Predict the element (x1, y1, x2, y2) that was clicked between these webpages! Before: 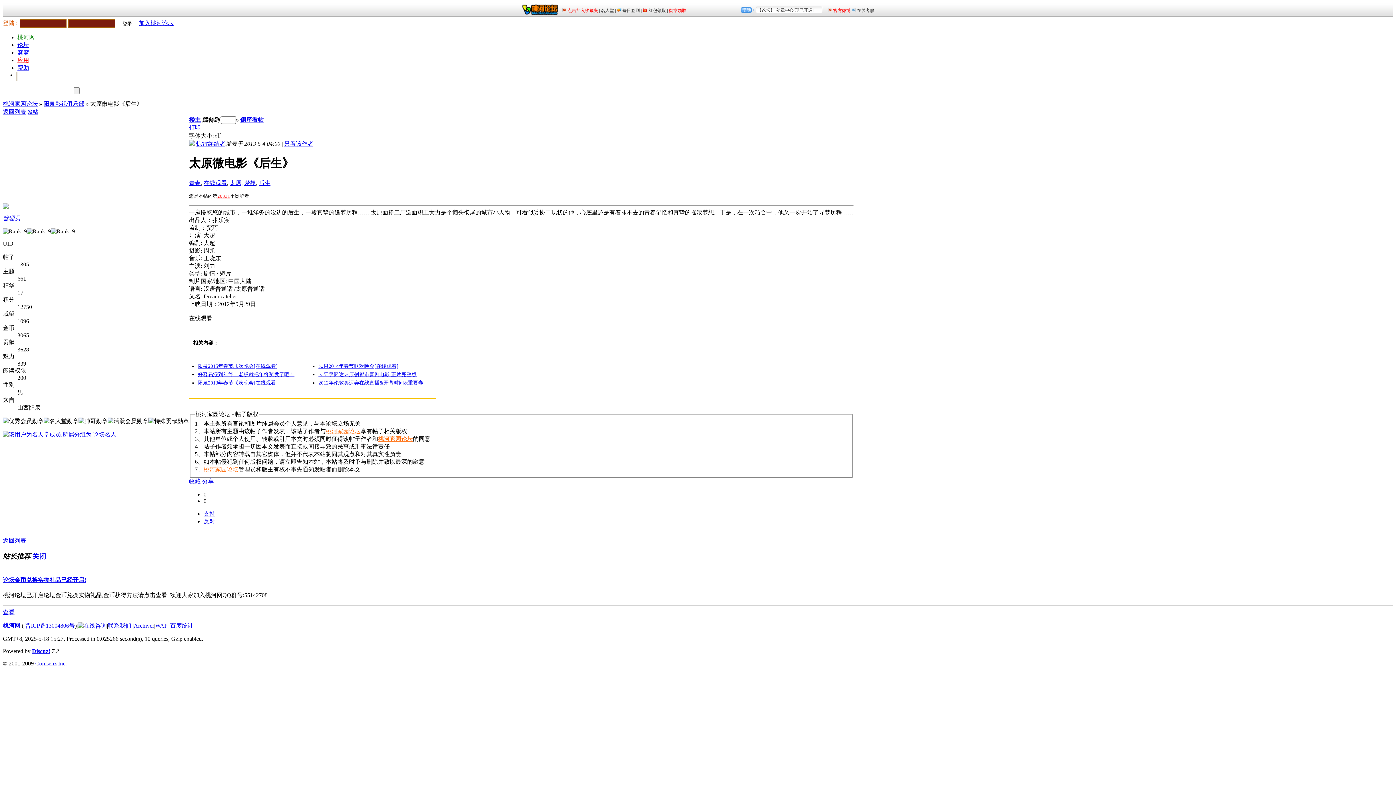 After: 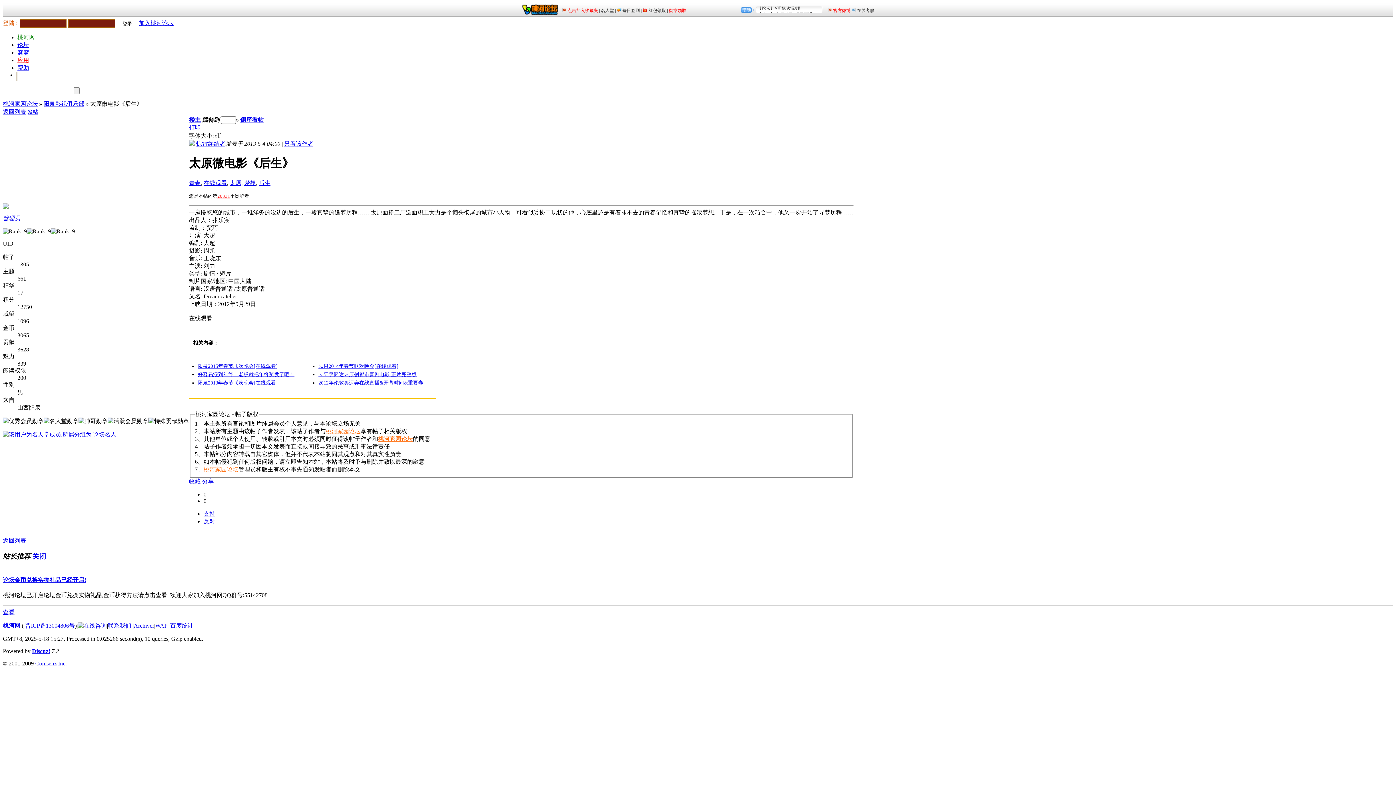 Action: bbox: (189, 478, 200, 484) label: 收藏